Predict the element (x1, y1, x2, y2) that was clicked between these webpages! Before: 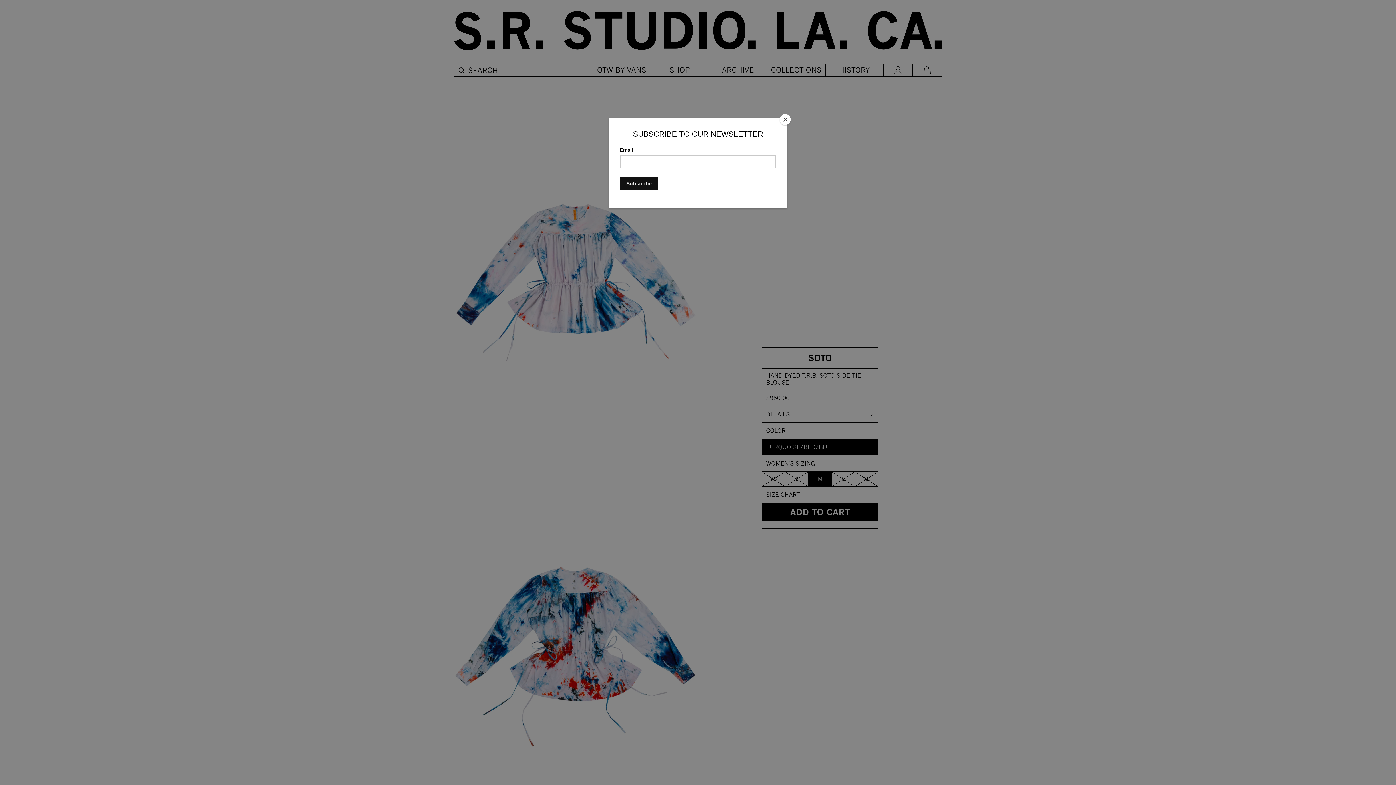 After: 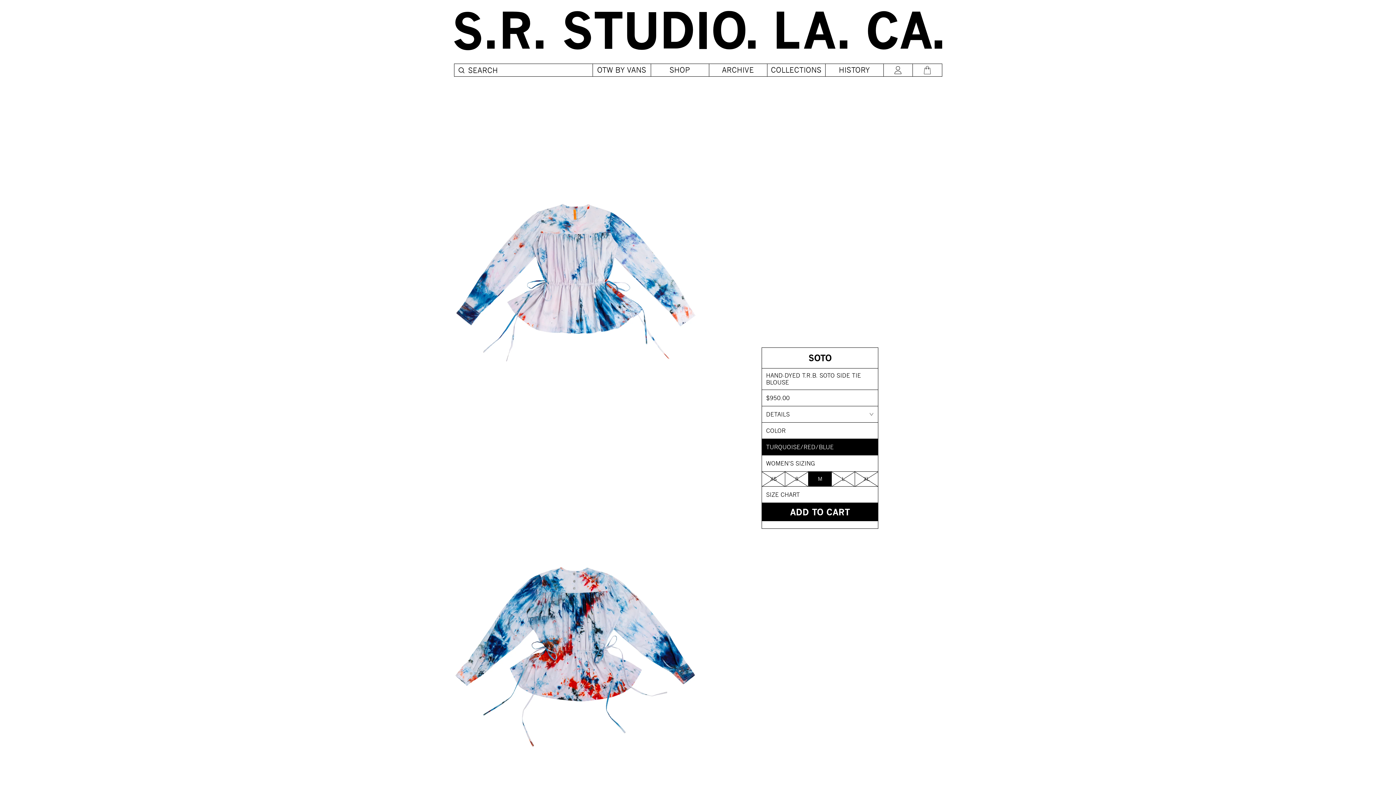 Action: bbox: (780, 114, 790, 125) label: Close